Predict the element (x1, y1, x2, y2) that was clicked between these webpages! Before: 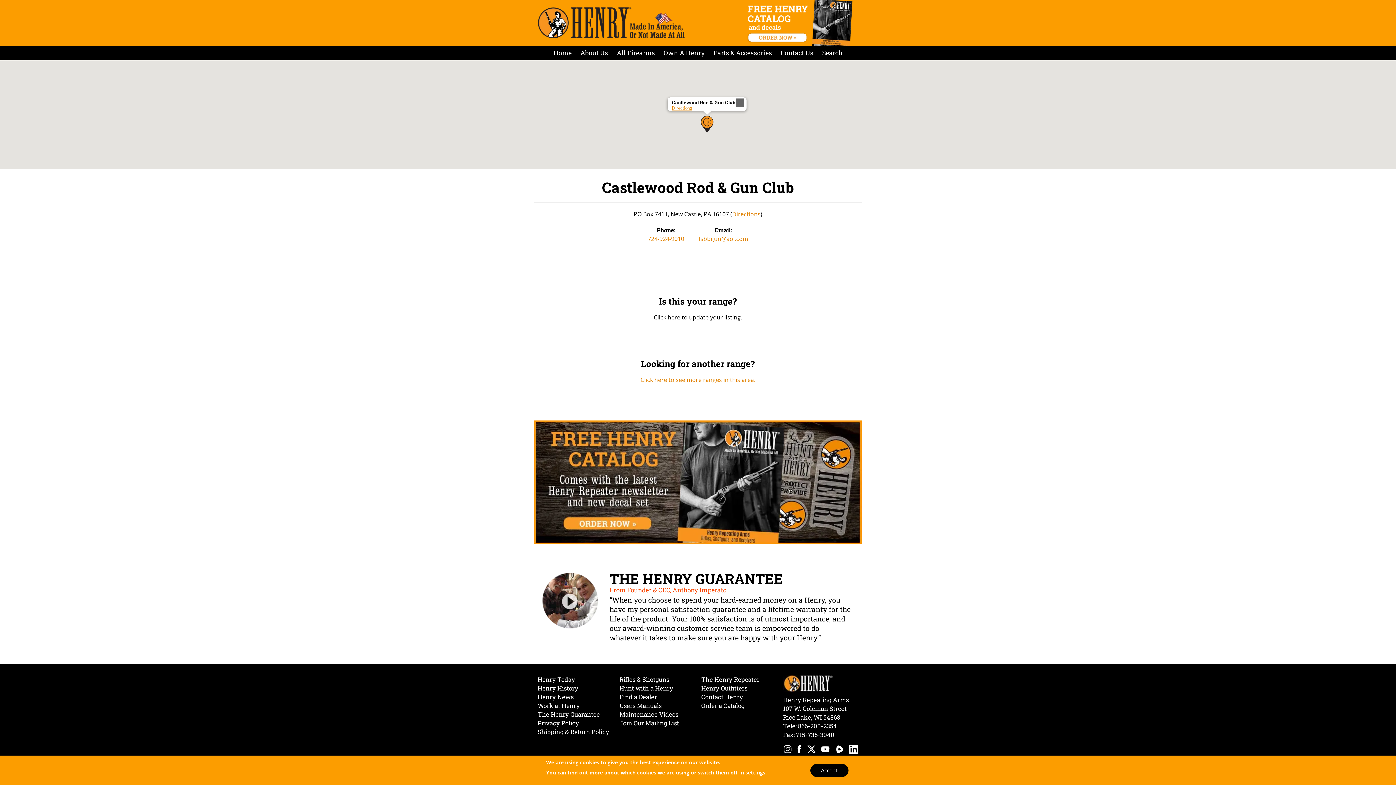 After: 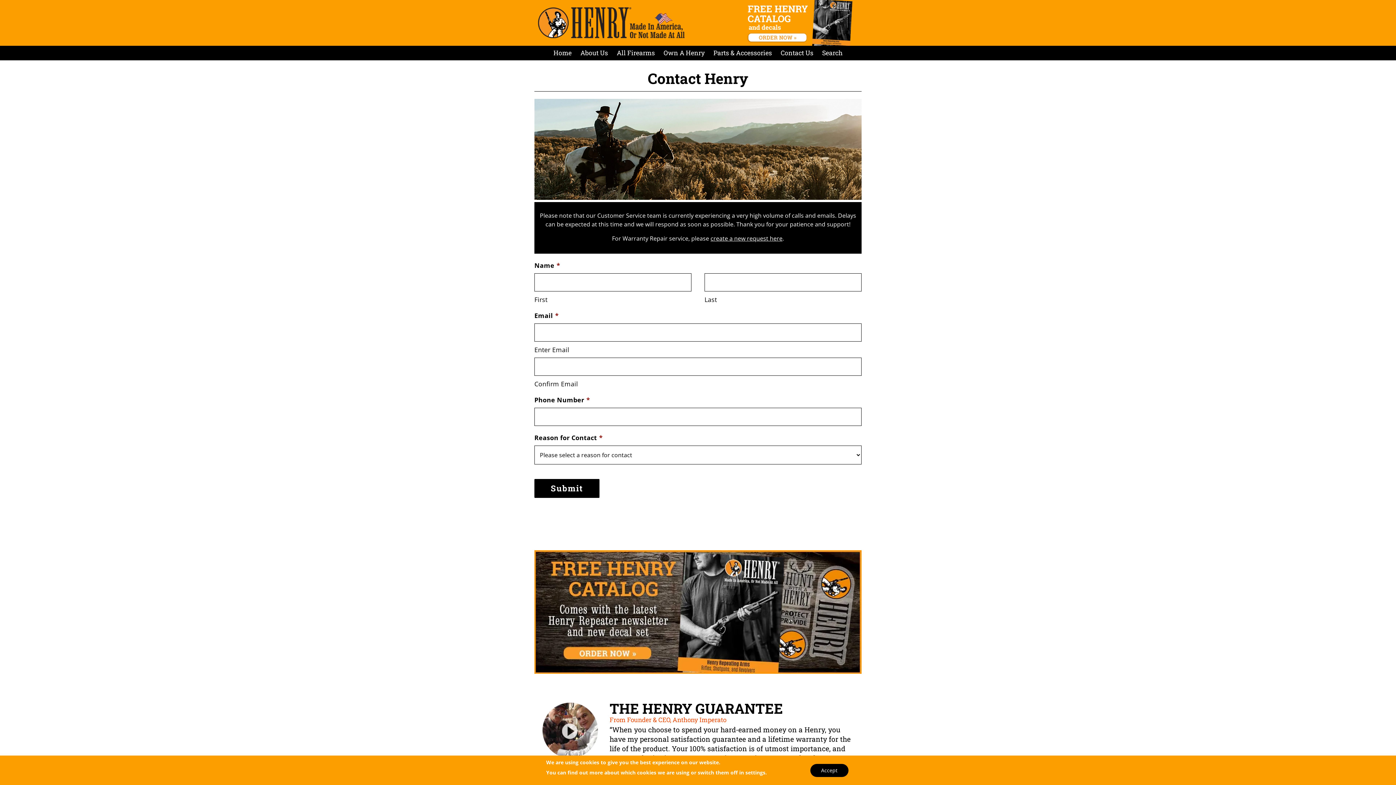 Action: bbox: (776, 45, 818, 60) label: Contact Us